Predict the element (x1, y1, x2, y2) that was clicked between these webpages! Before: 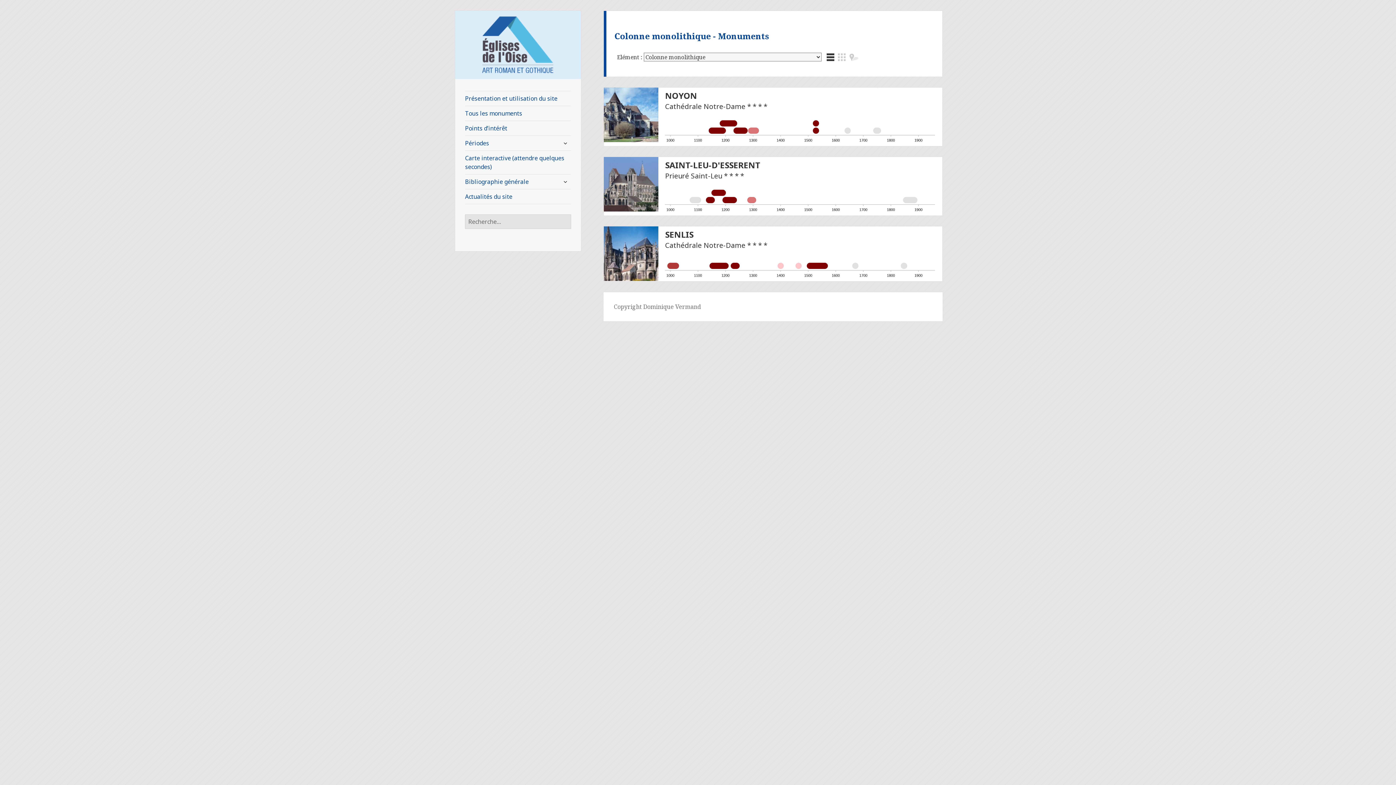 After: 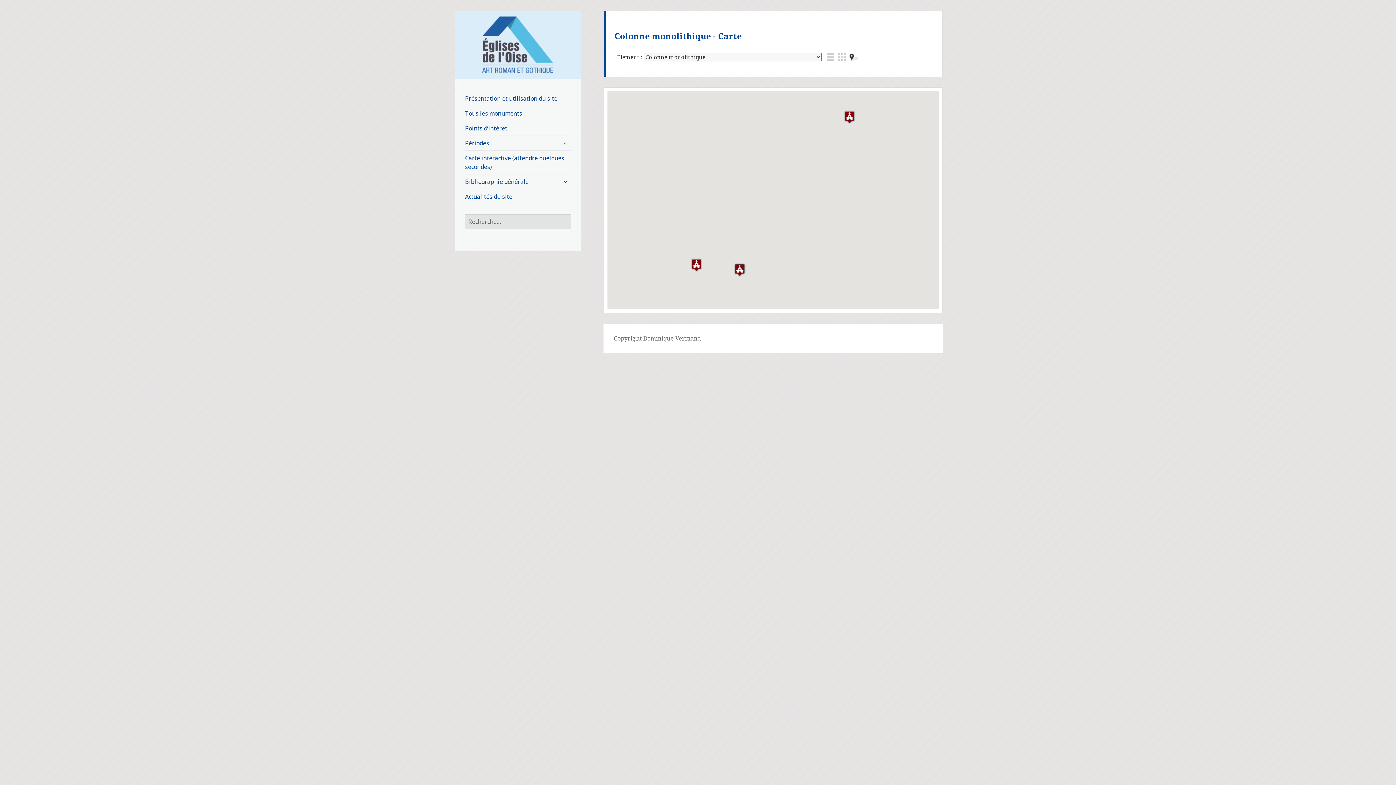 Action: label:   bbox: (849, 53, 858, 61)